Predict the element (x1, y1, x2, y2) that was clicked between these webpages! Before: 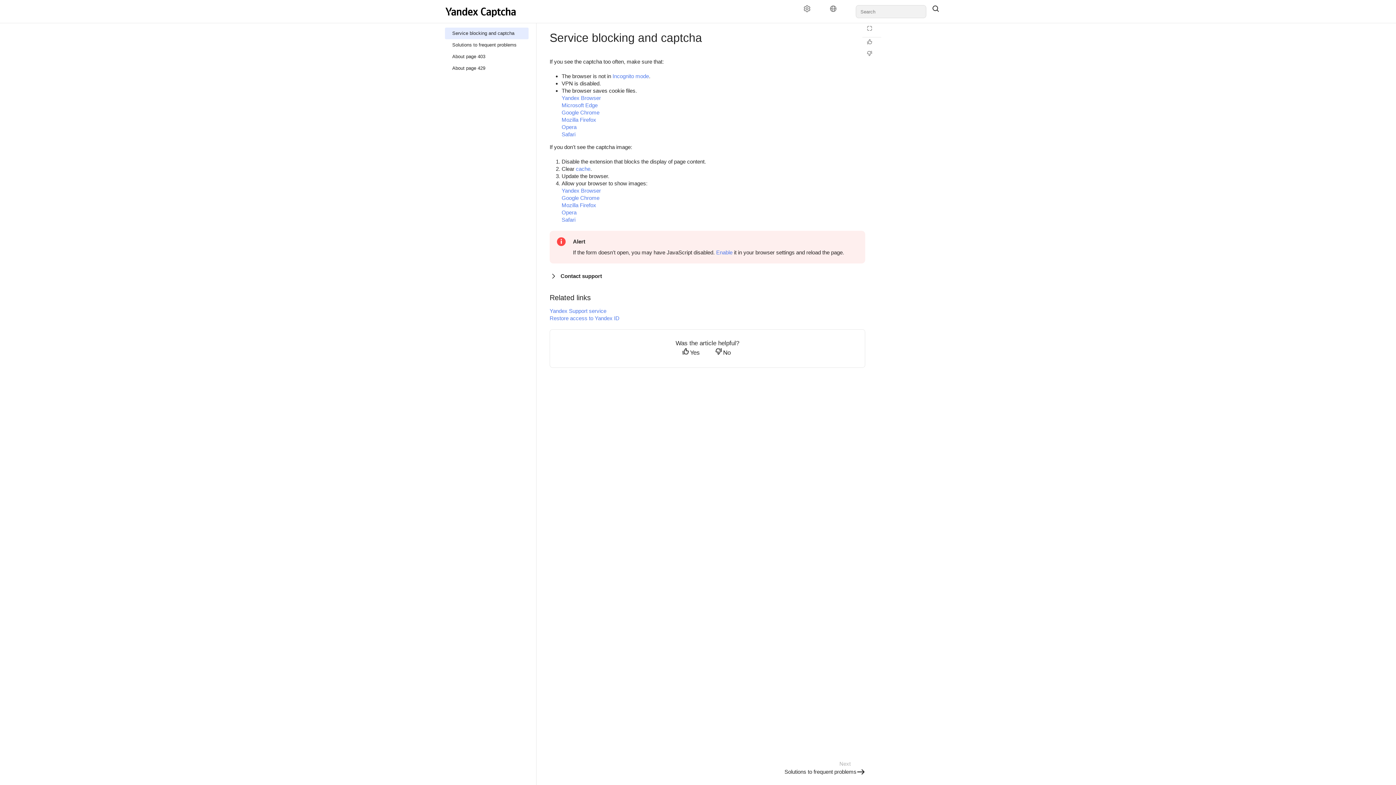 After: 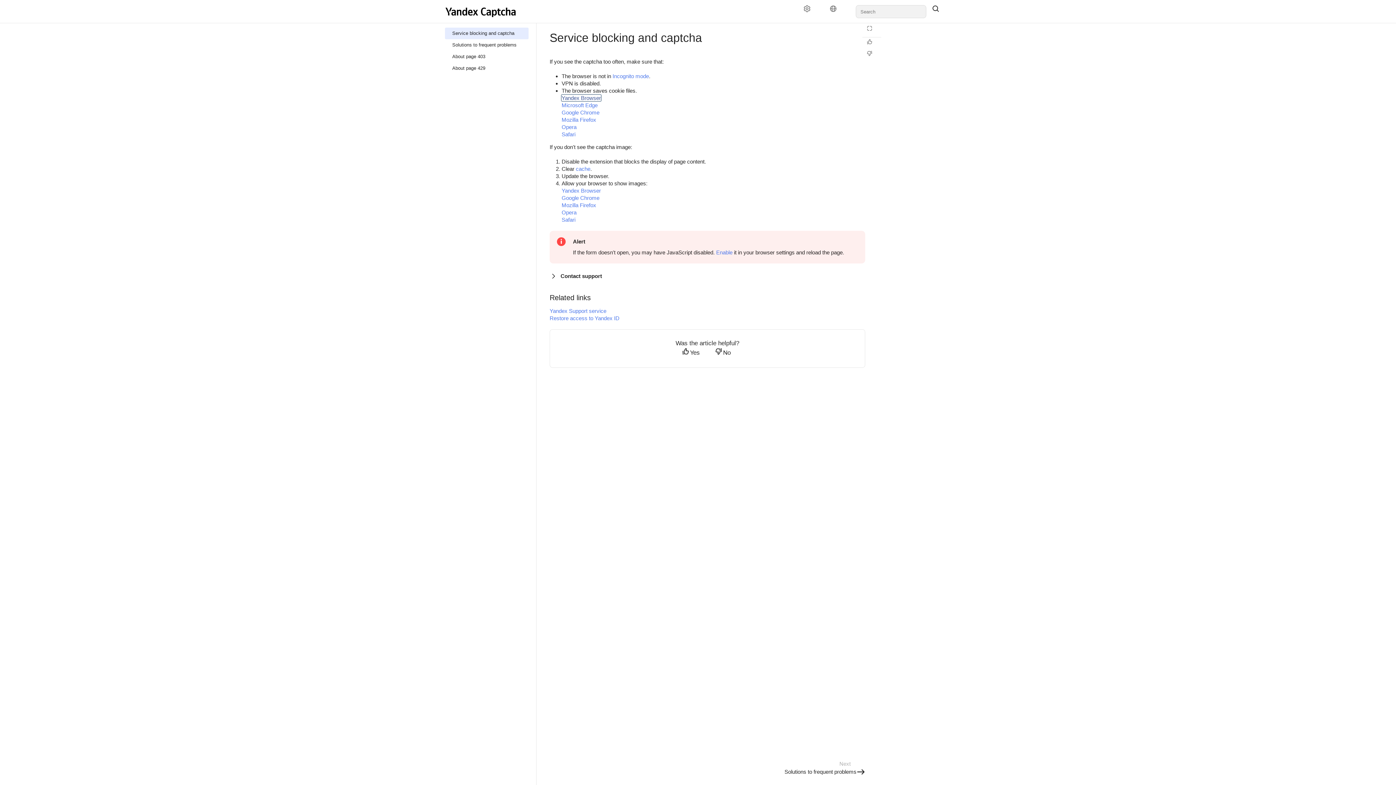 Action: label: Yandex Browser bbox: (561, 94, 601, 101)